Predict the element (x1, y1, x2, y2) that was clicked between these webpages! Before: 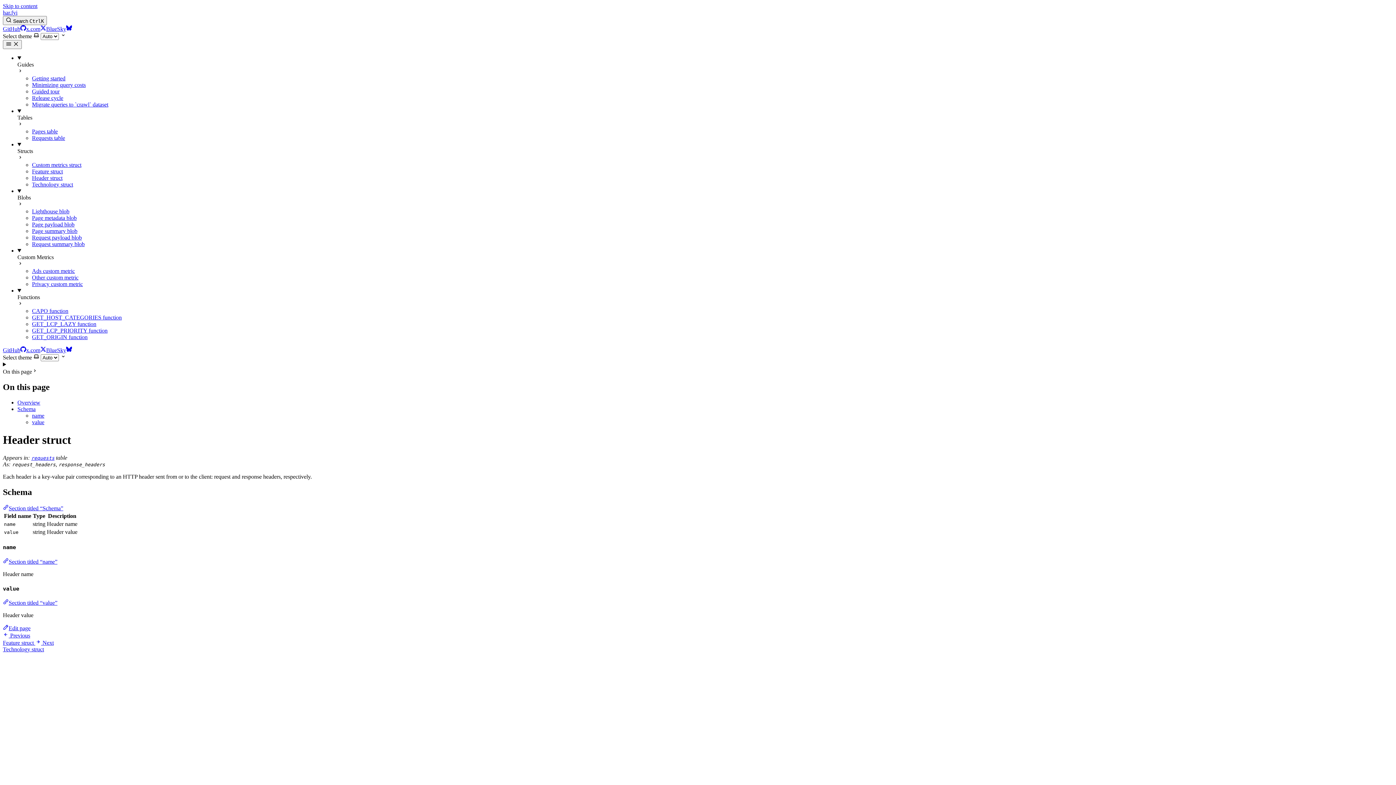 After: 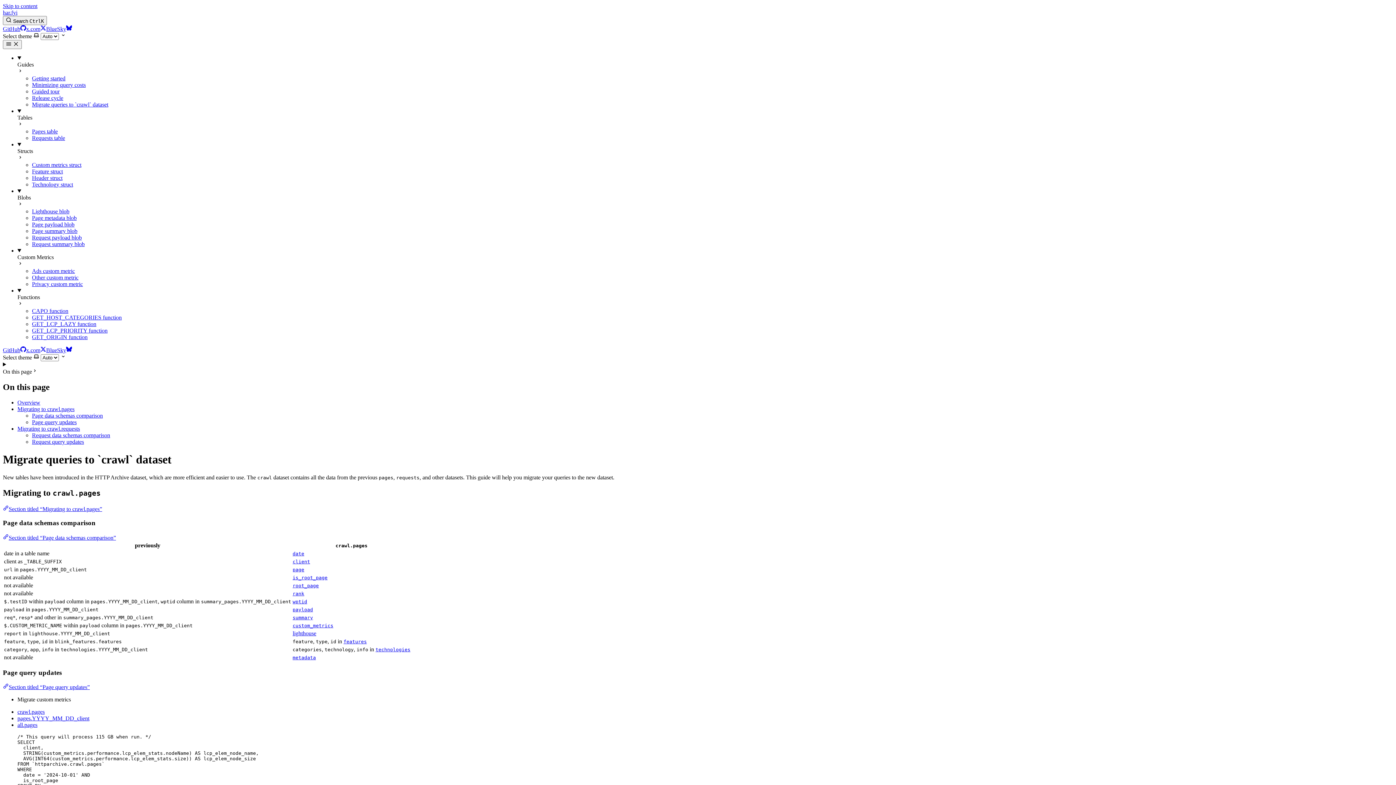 Action: label: Migrate queries to `crawl` dataset bbox: (32, 101, 108, 107)